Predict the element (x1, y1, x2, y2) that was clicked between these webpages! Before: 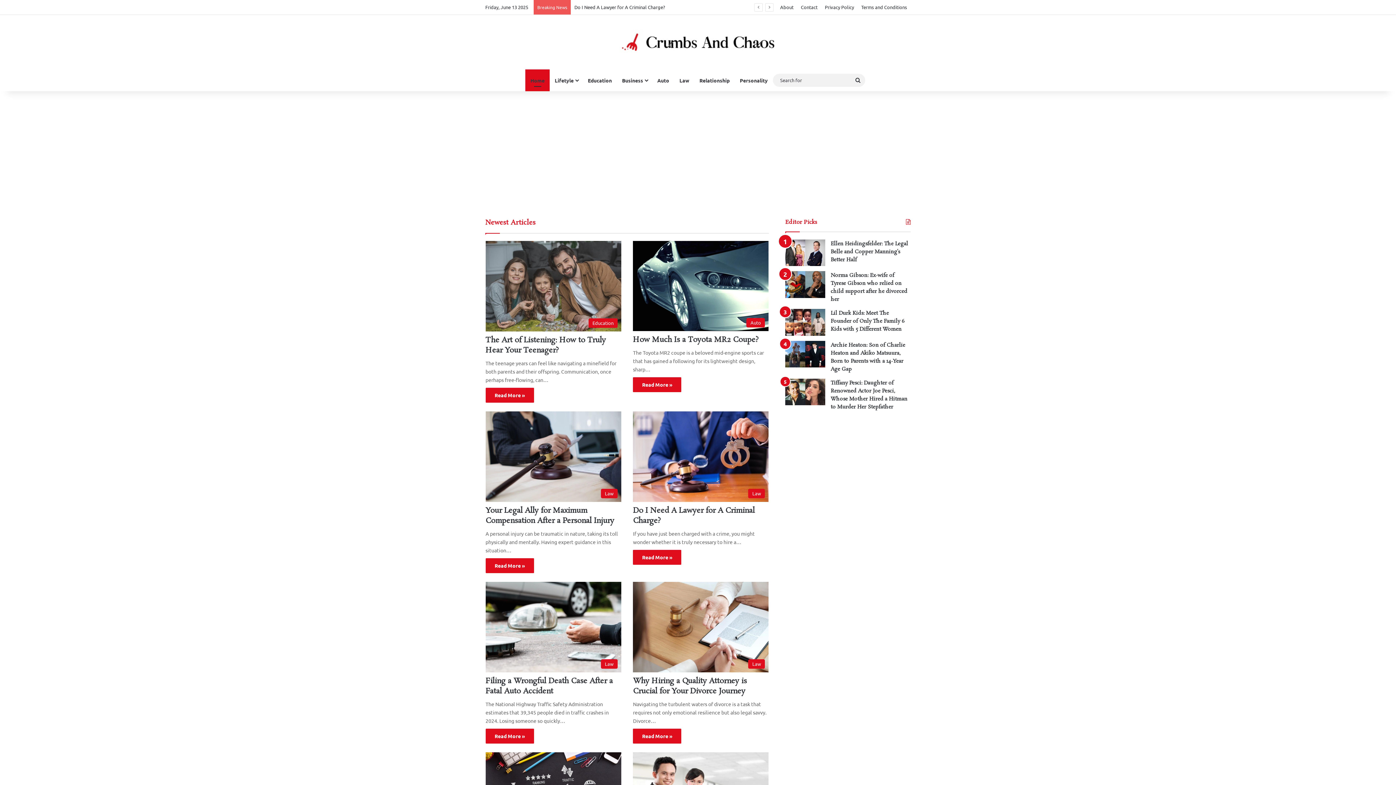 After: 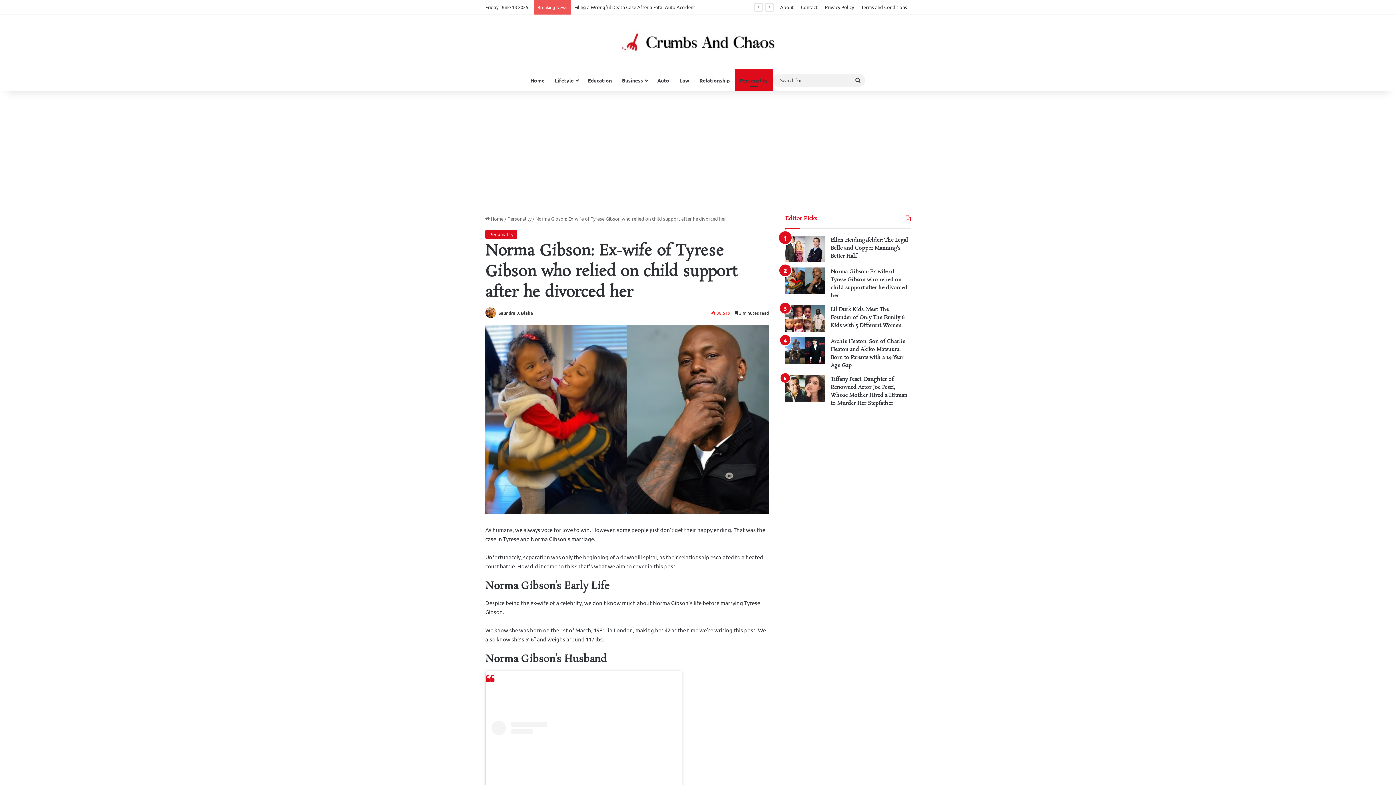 Action: label: Norma Gibson: Ex-wife of Tyrese Gibson who relied on child support  after he divorced her bbox: (785, 271, 825, 298)